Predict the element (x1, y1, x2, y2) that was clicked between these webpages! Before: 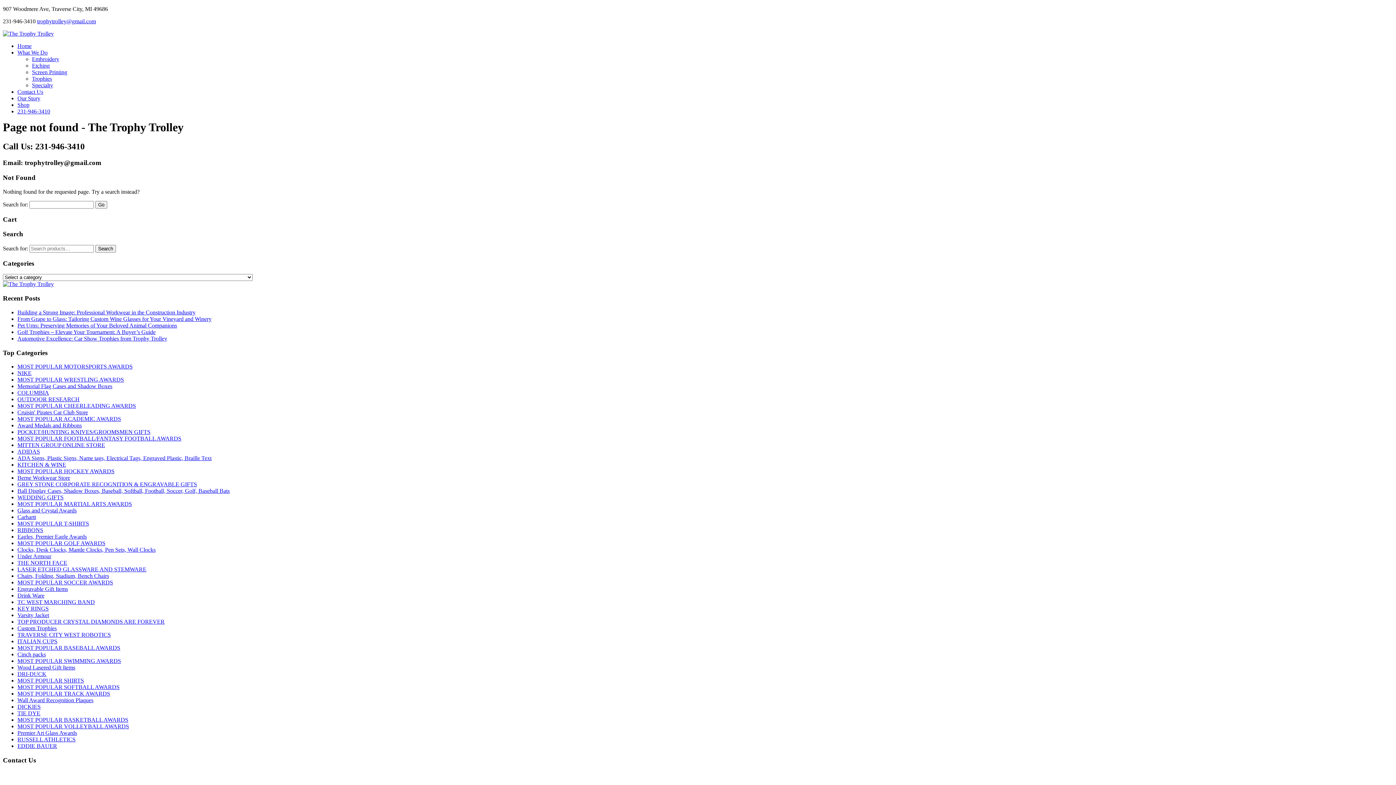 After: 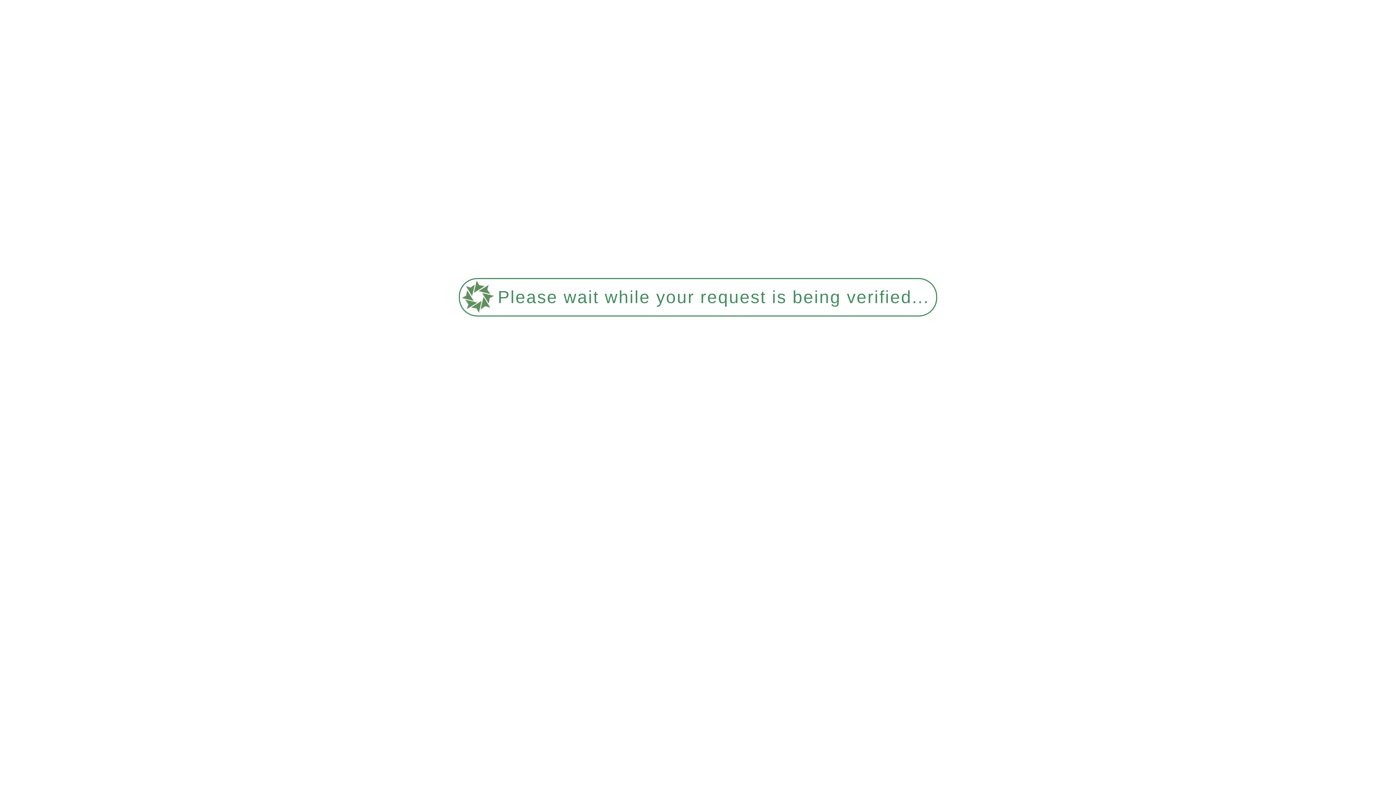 Action: bbox: (17, 619, 164, 625) label: TOP PRODUCER CRYSTAL DIAMONDS ARE FOREVER